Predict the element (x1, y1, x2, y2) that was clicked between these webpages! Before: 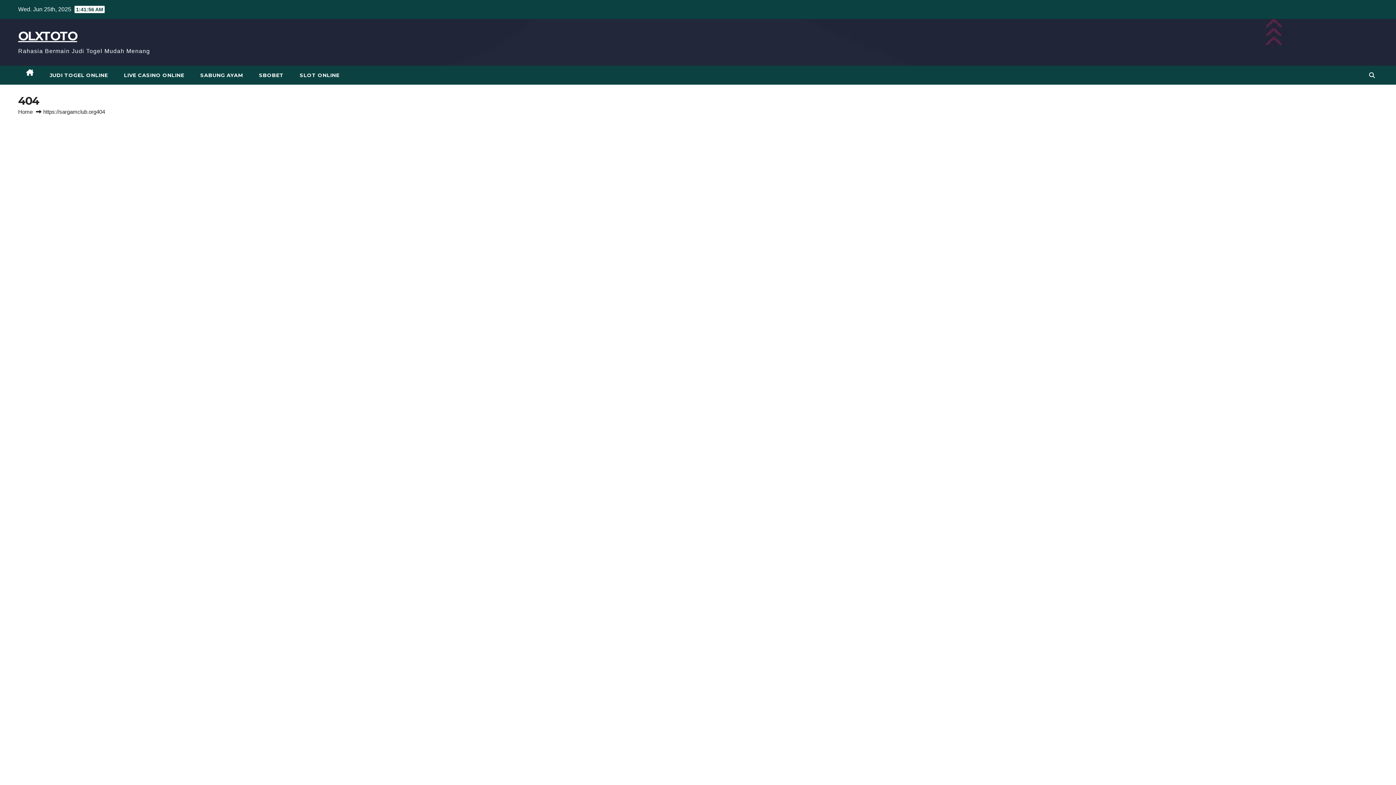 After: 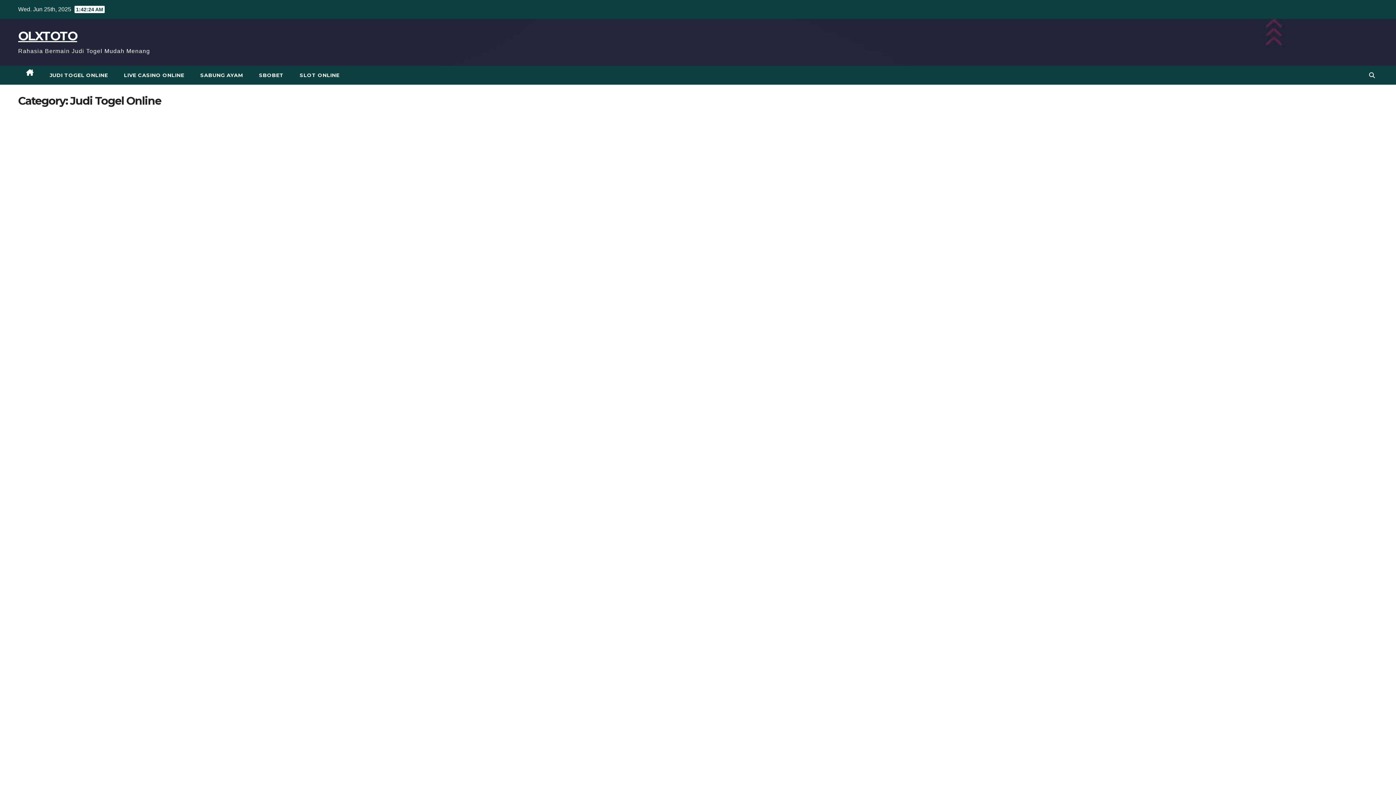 Action: label: JUDI TOGEL ONLINE bbox: (41, 65, 116, 84)